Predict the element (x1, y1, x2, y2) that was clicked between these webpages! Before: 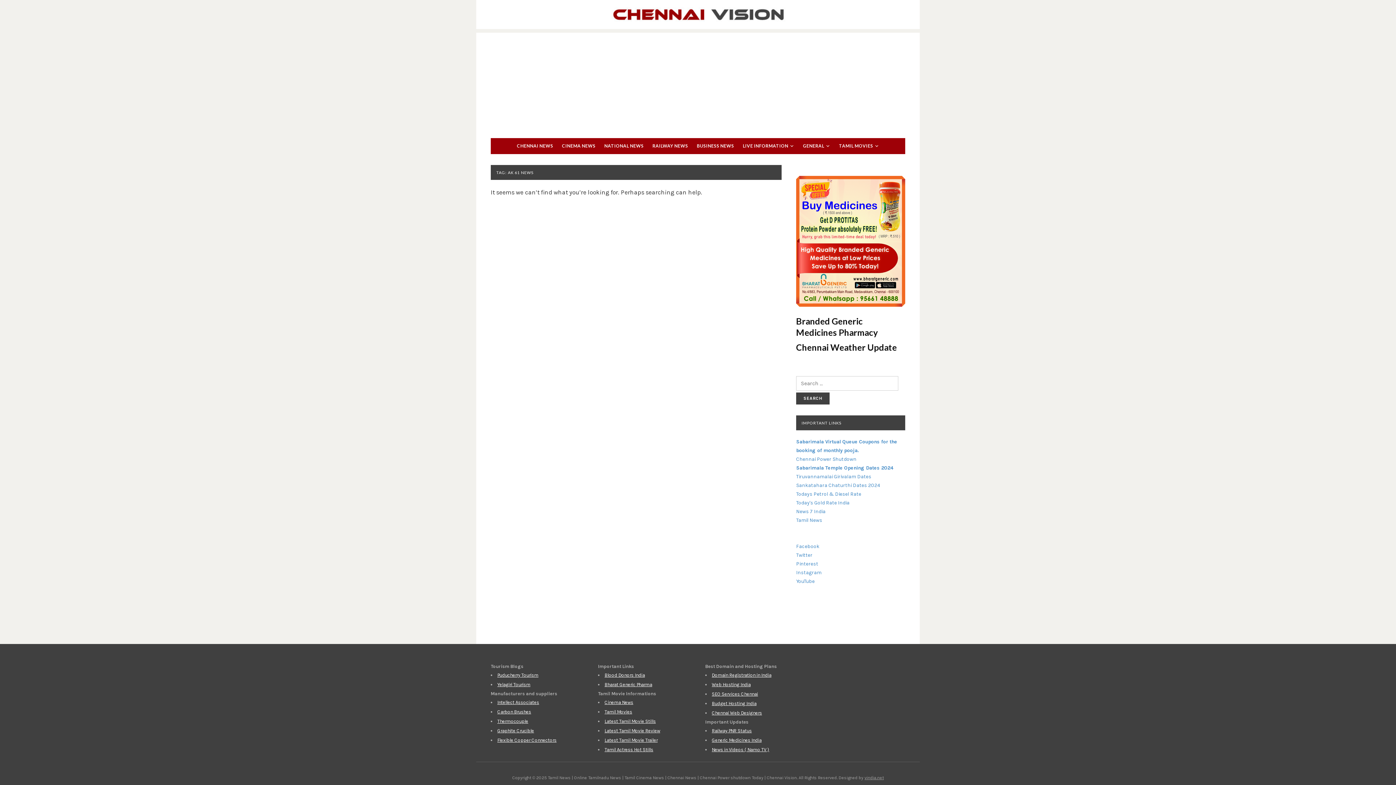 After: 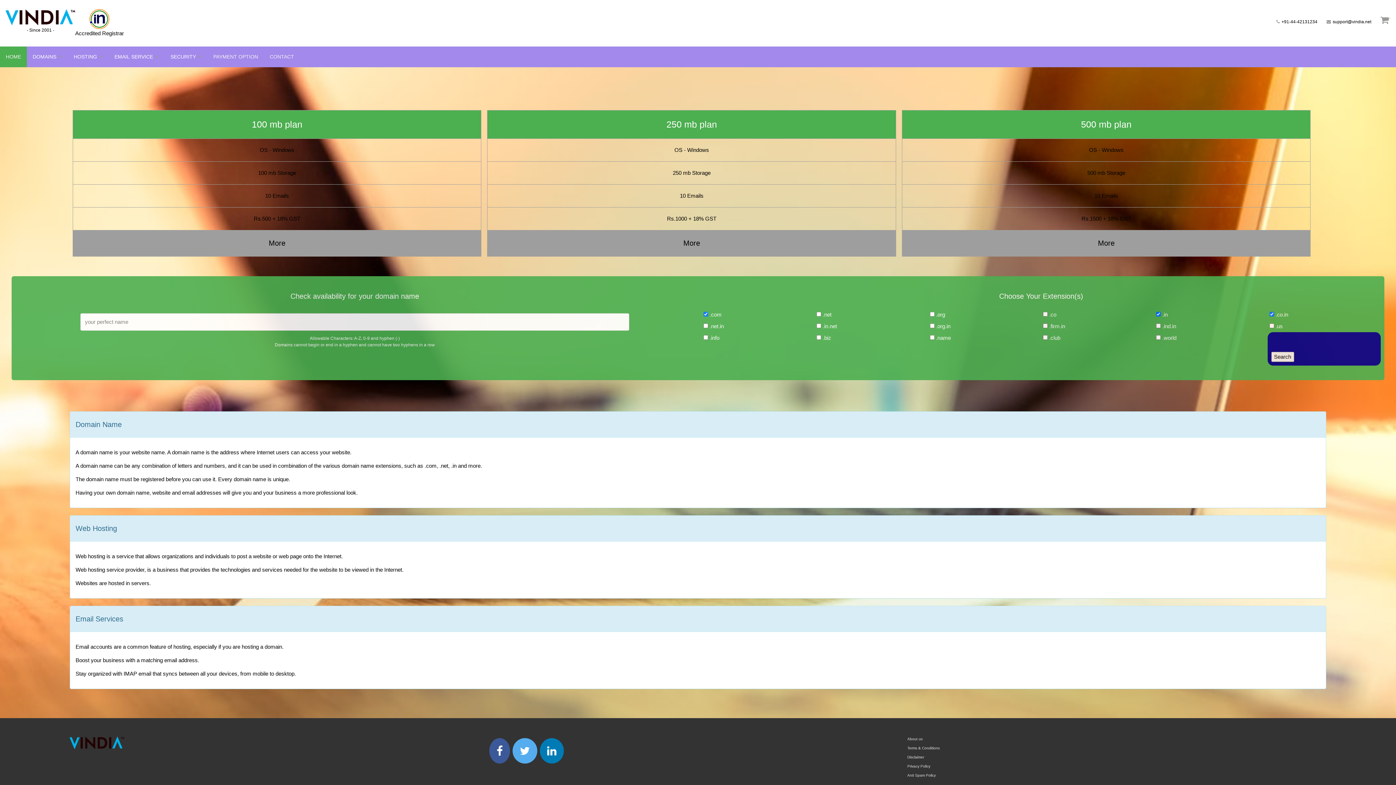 Action: bbox: (864, 775, 884, 780) label: vindia.net